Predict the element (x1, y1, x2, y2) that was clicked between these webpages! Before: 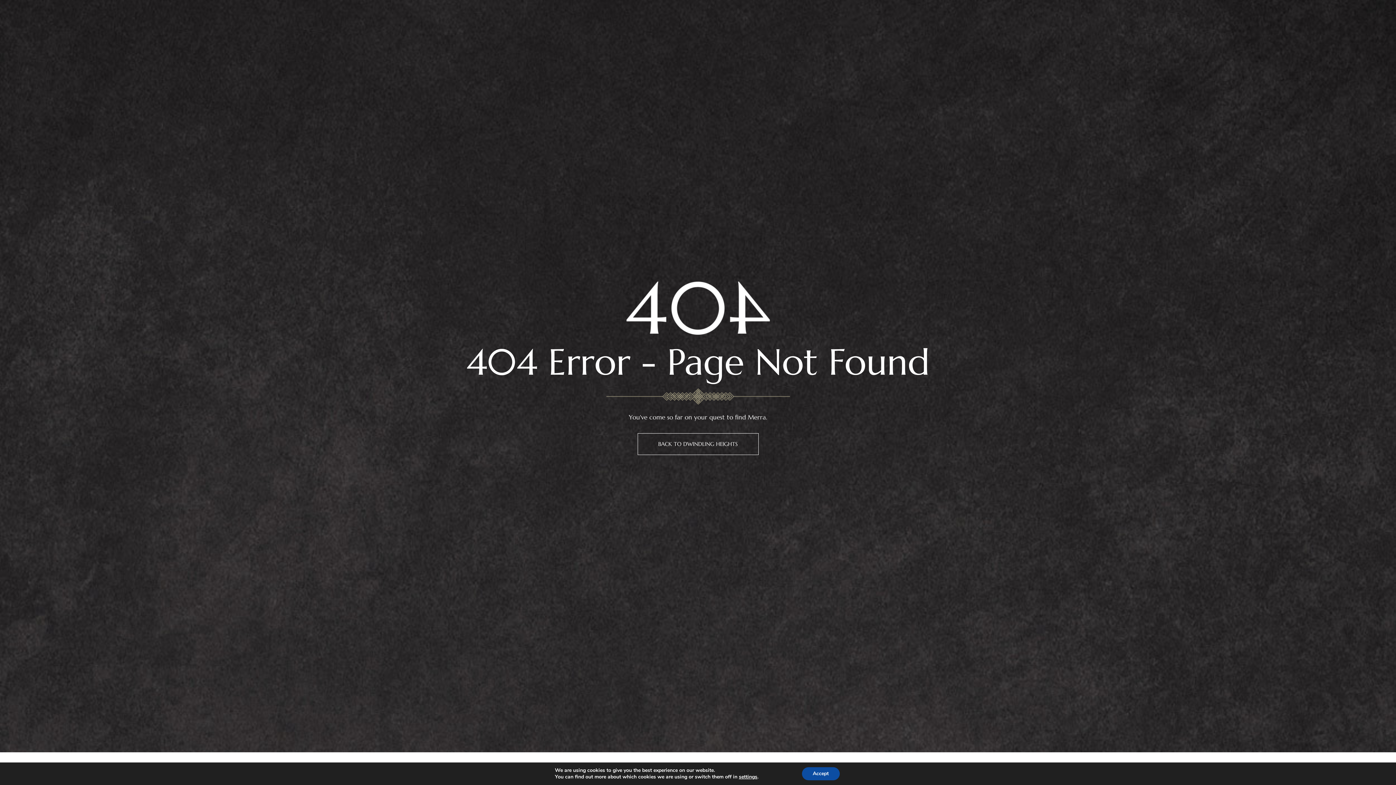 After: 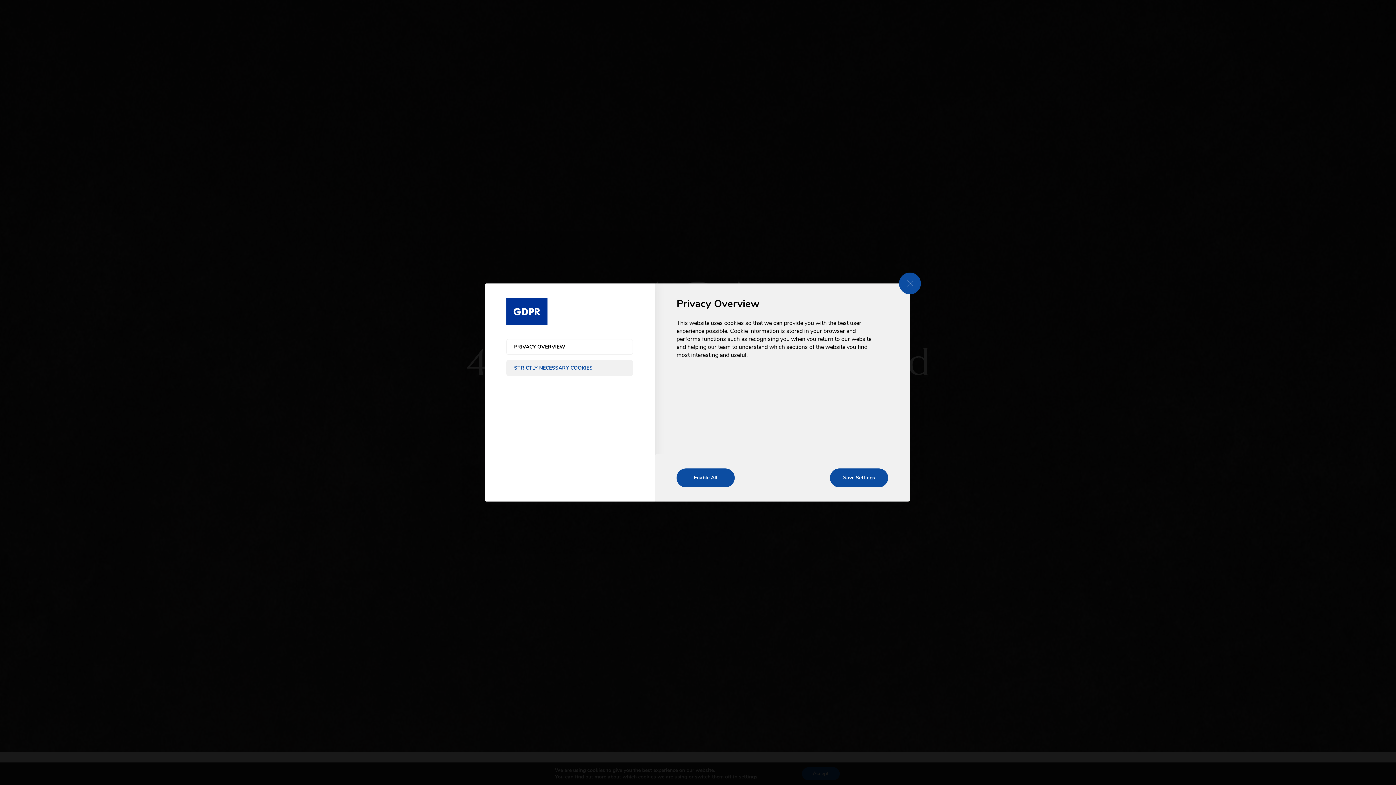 Action: bbox: (739, 774, 757, 780) label: settings